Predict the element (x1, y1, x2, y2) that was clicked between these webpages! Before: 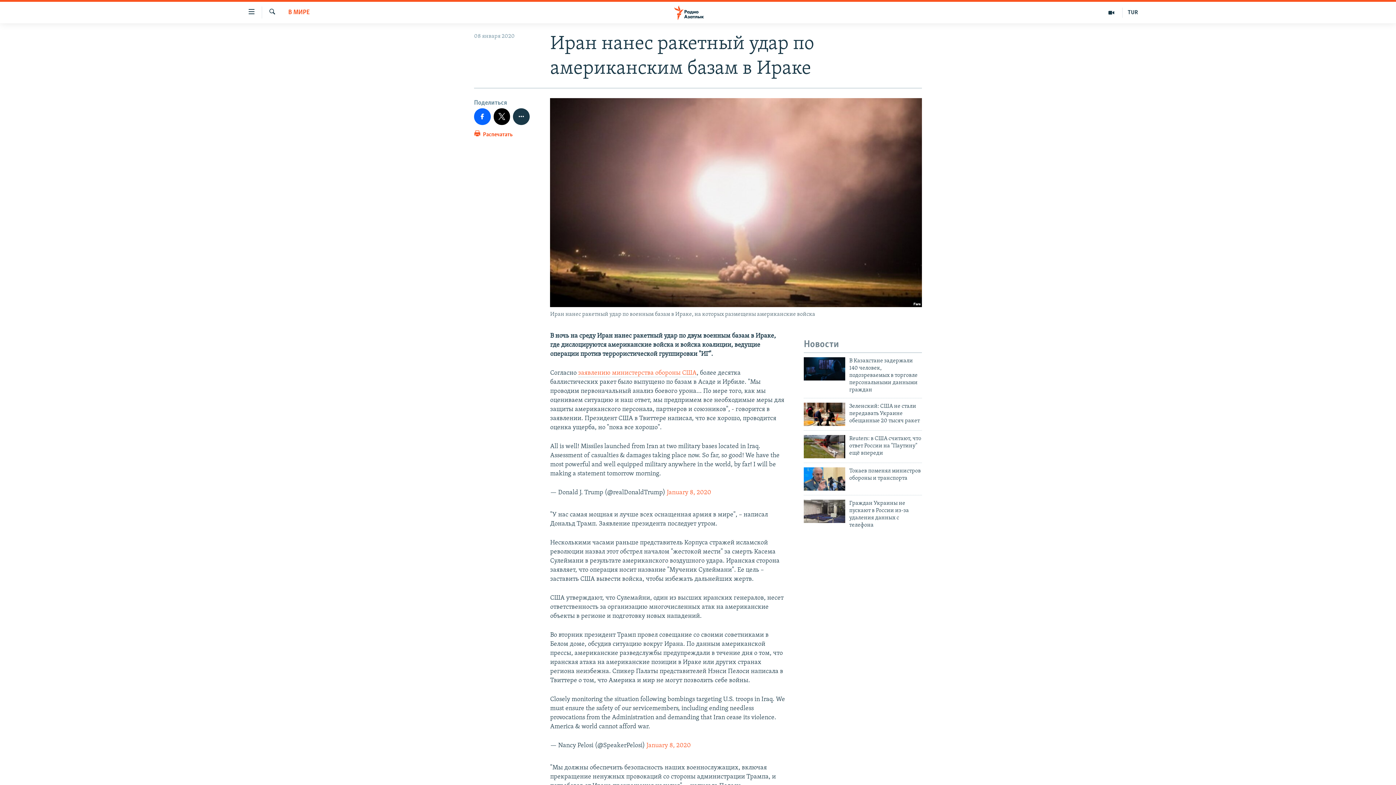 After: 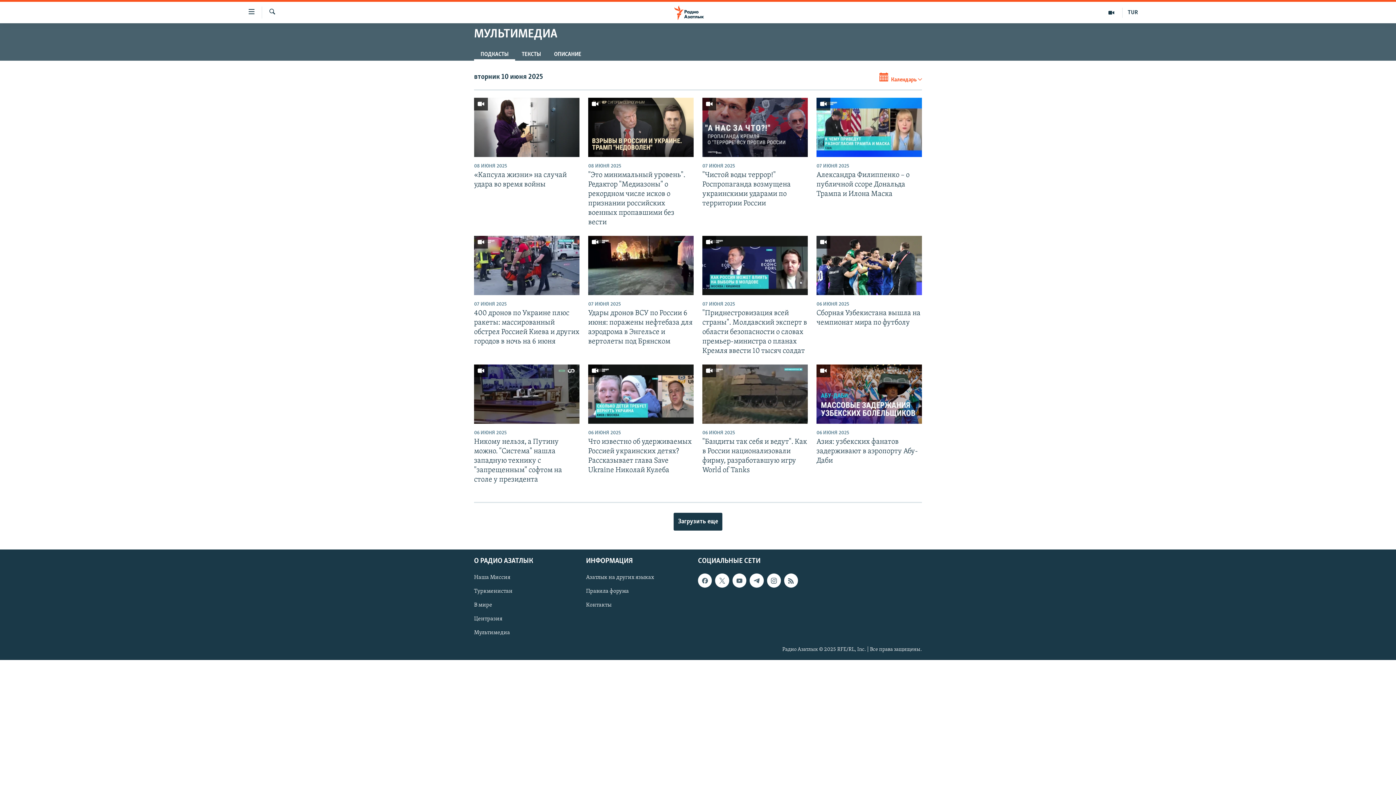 Action: bbox: (1100, 7, 1122, 17)